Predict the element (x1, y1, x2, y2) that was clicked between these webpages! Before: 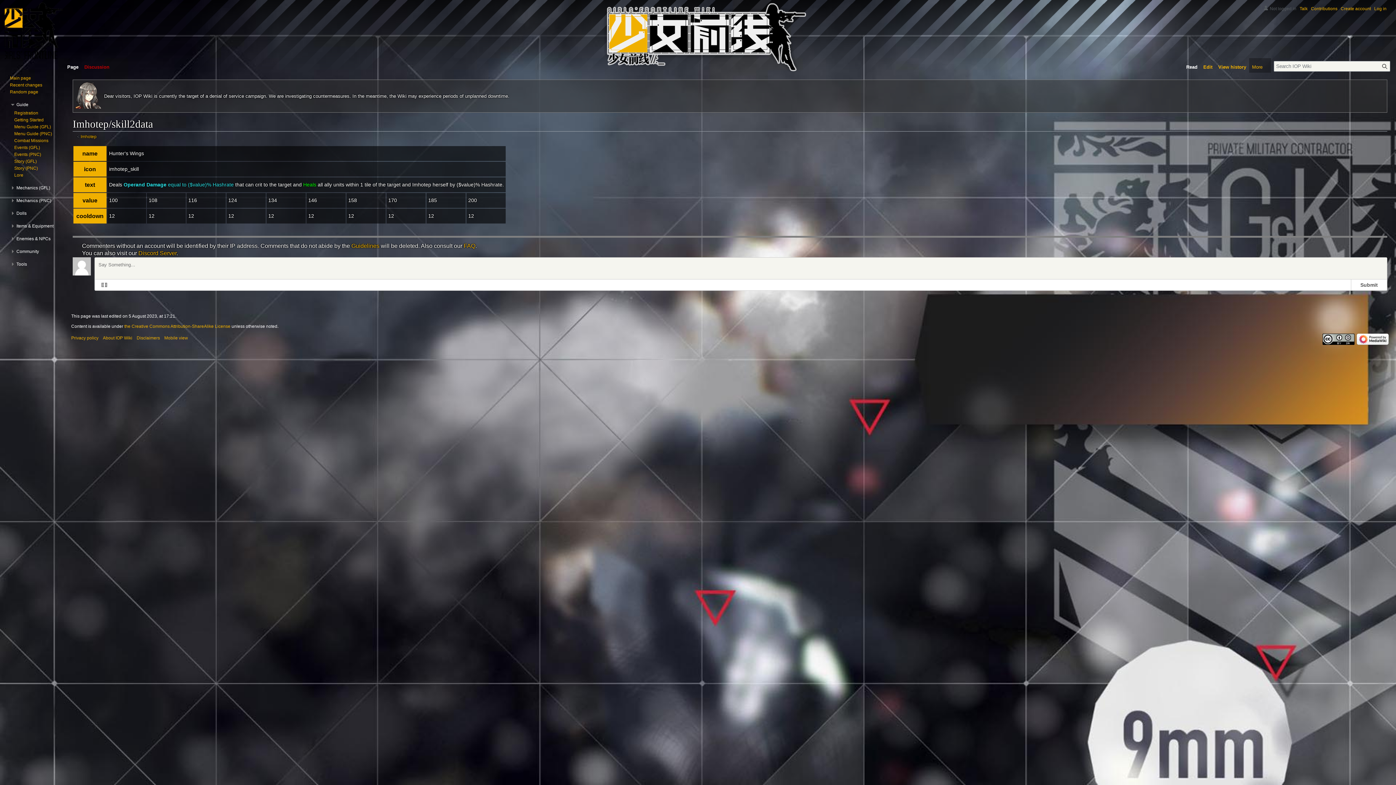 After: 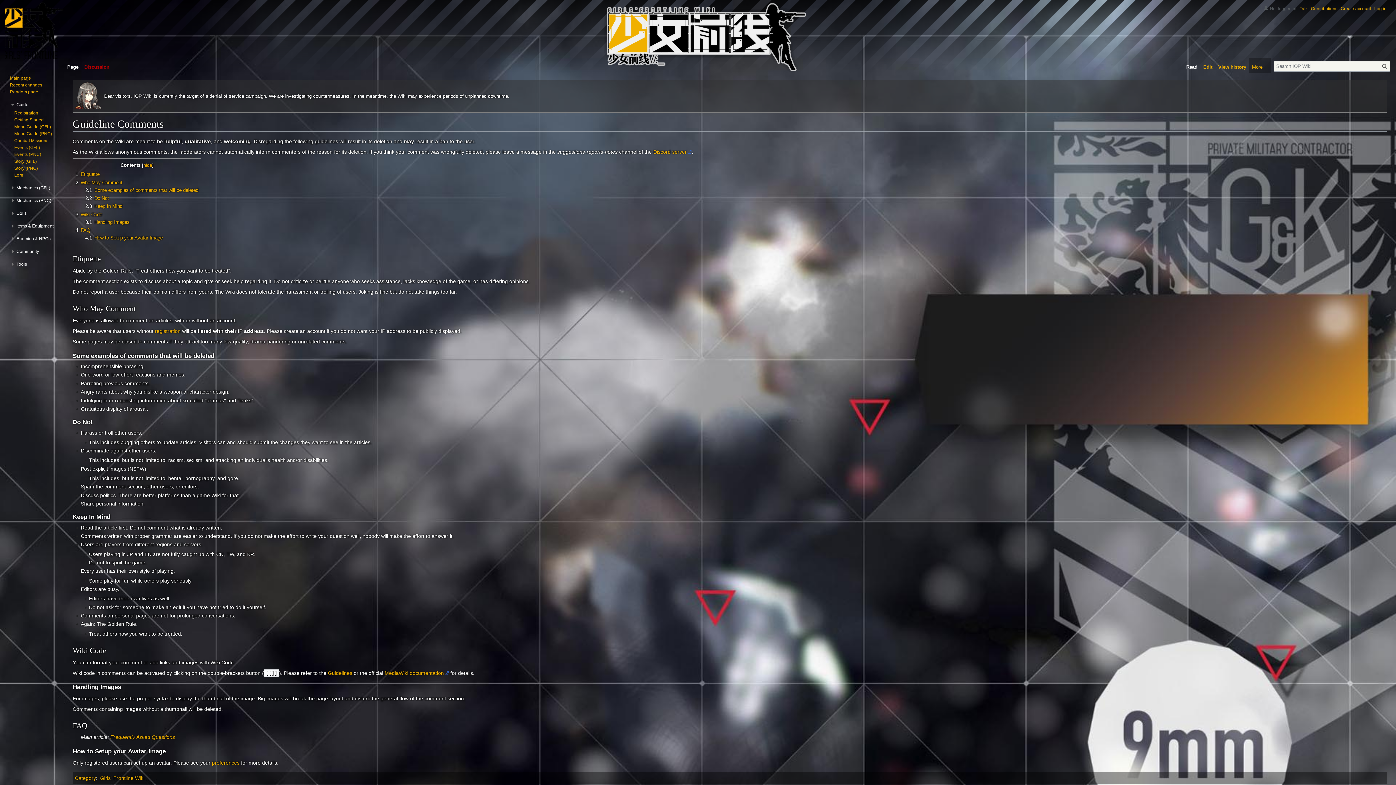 Action: bbox: (351, 243, 379, 249) label: Guidelines